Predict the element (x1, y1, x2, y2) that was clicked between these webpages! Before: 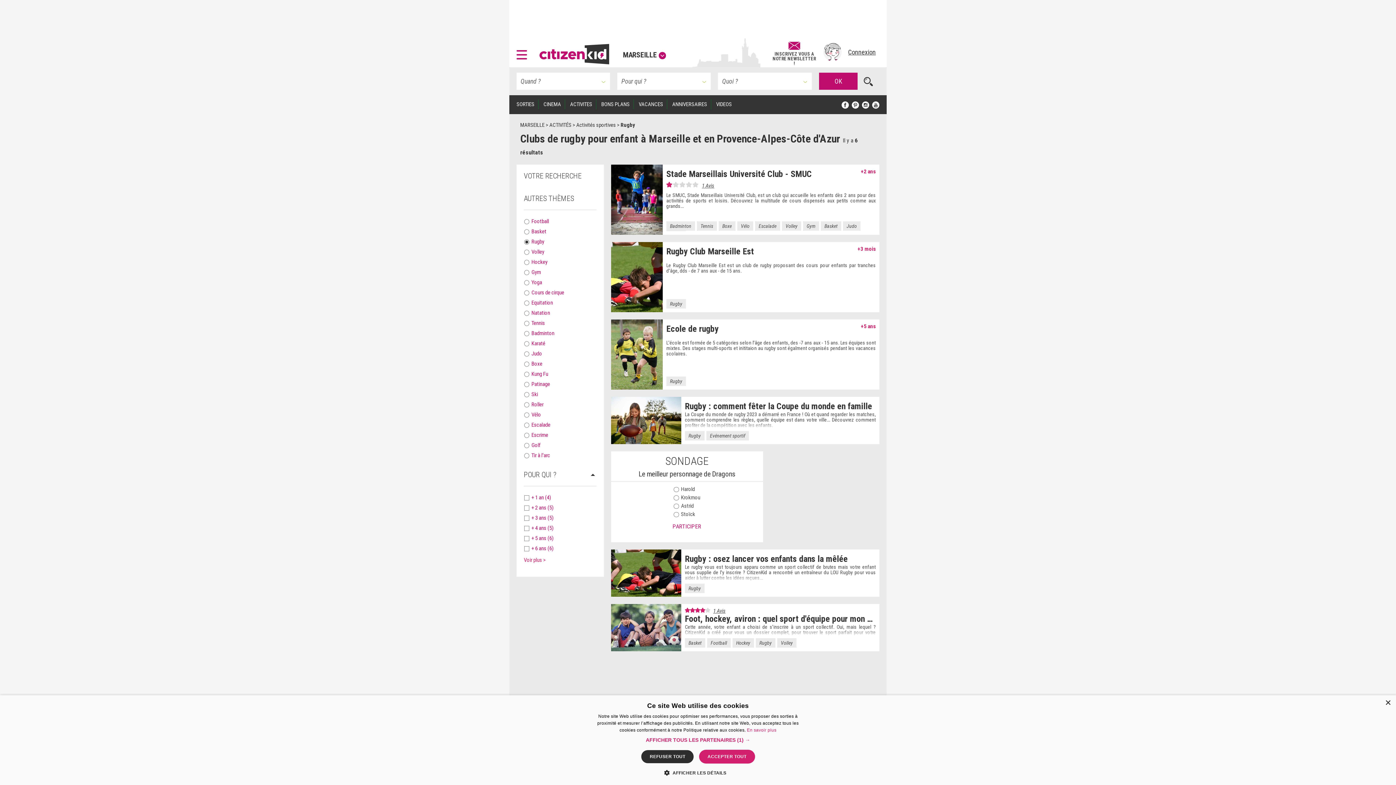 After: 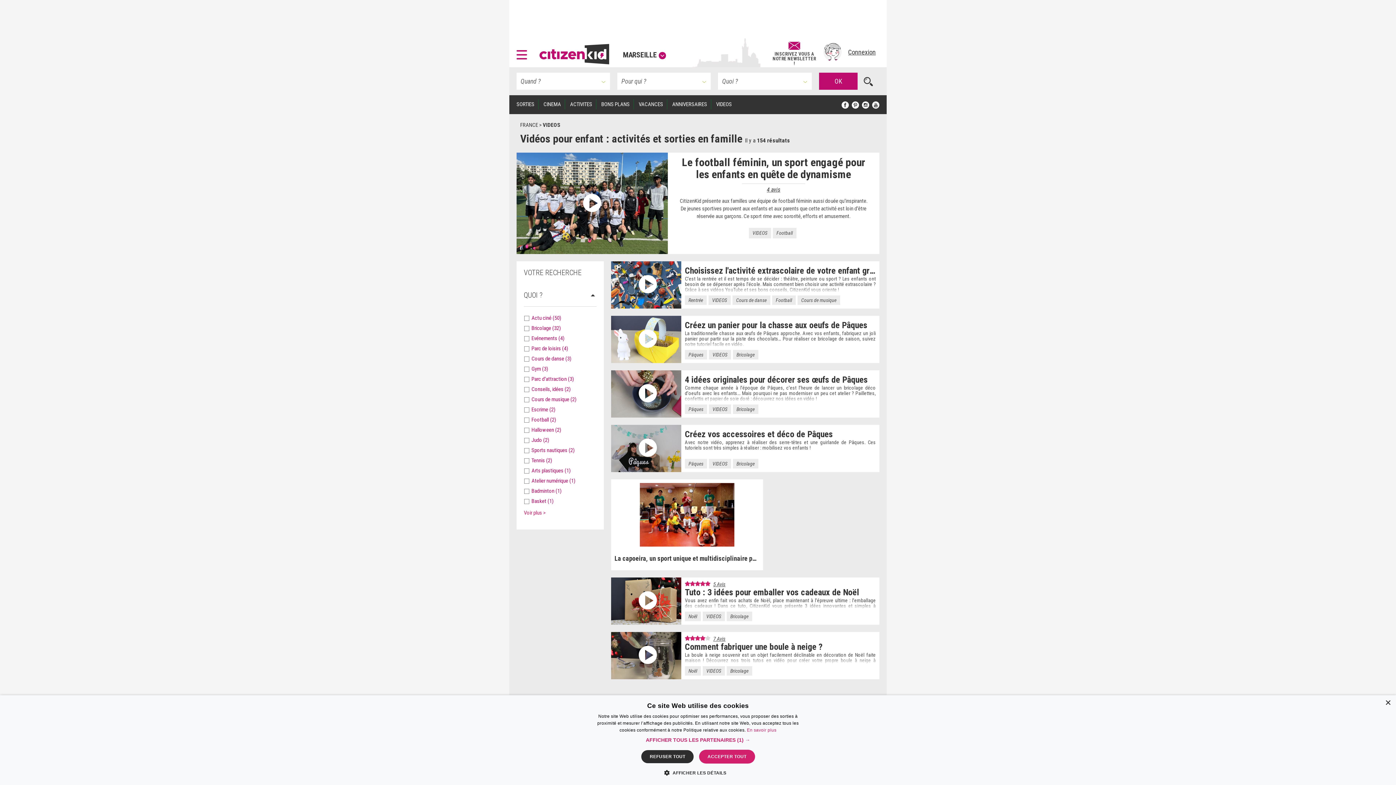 Action: bbox: (712, 99, 735, 109) label: VIDEOS